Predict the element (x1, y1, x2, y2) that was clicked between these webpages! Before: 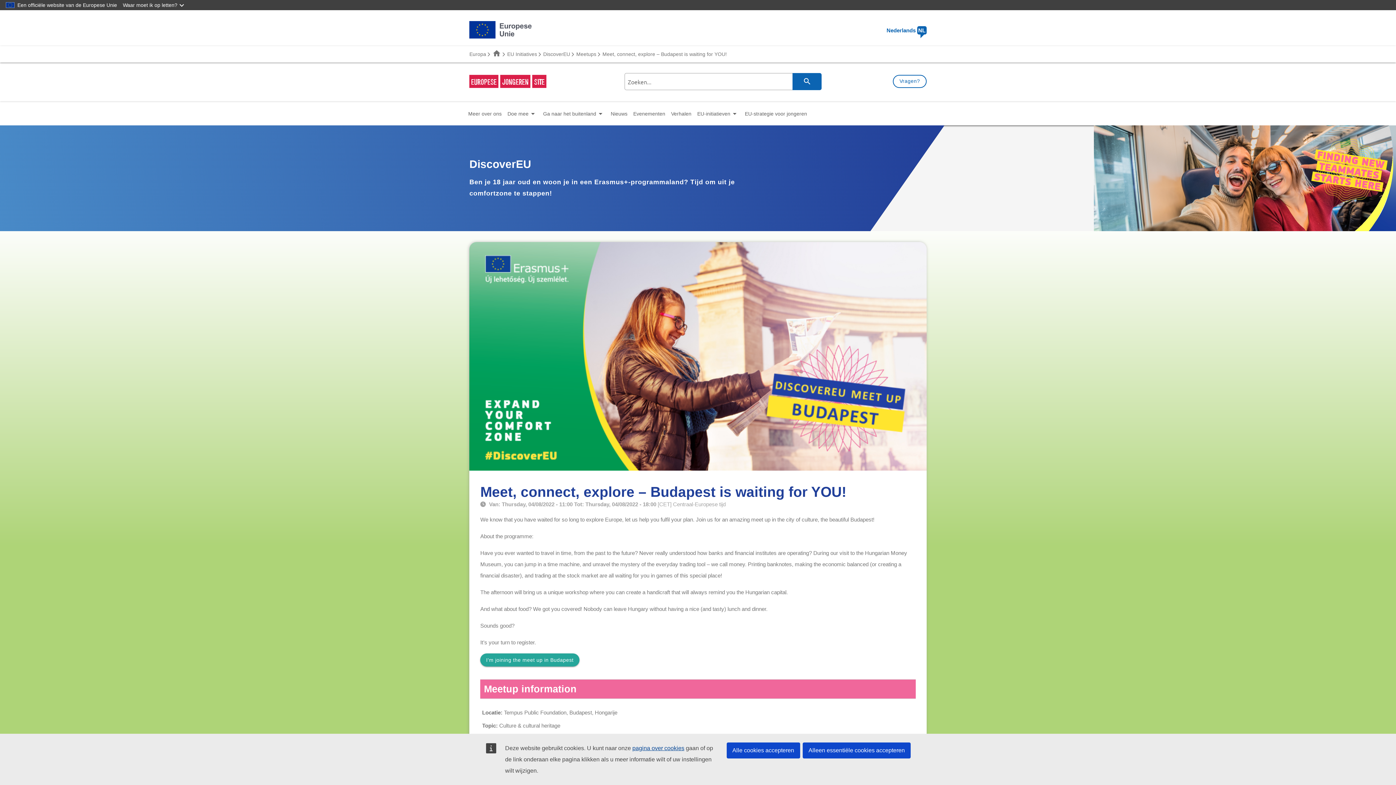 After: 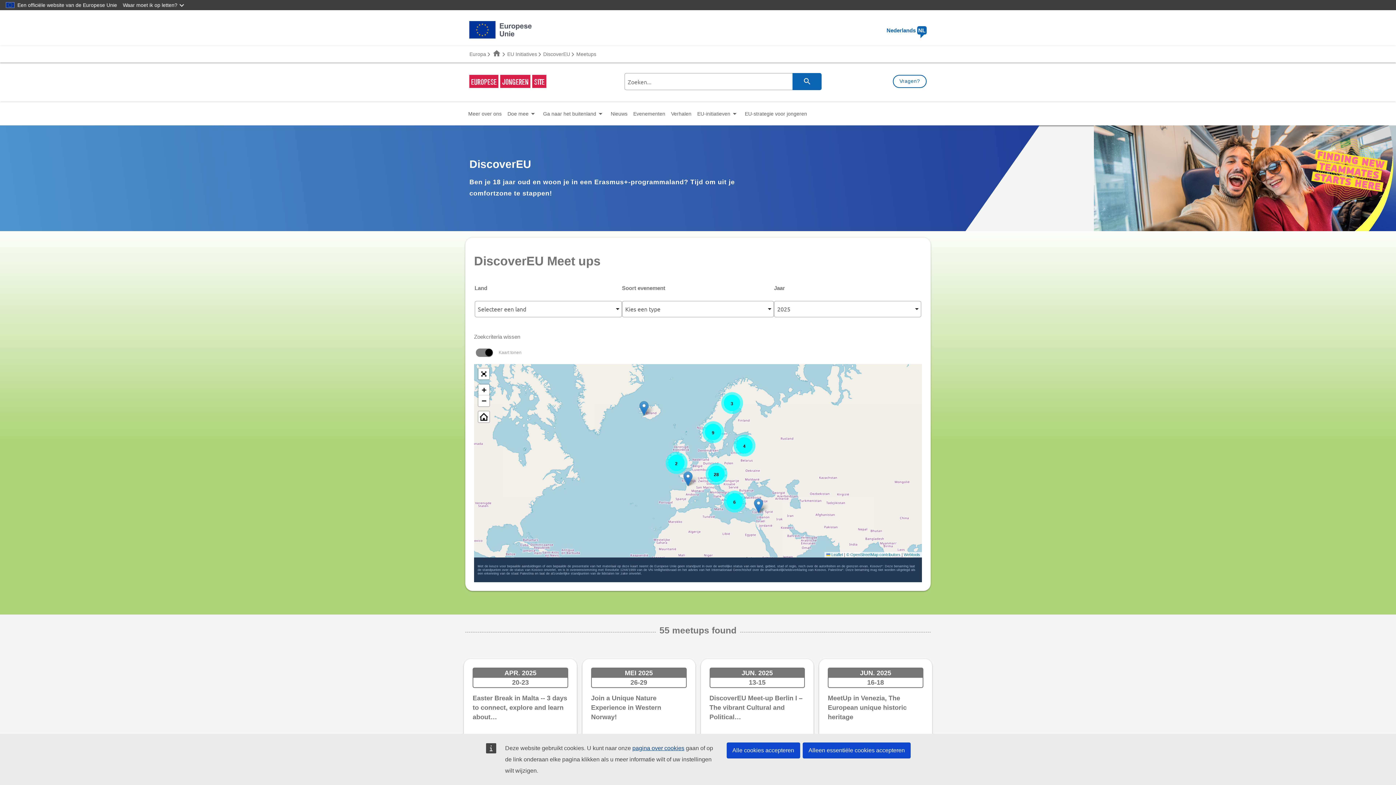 Action: label: Meetups bbox: (570, 46, 596, 62)